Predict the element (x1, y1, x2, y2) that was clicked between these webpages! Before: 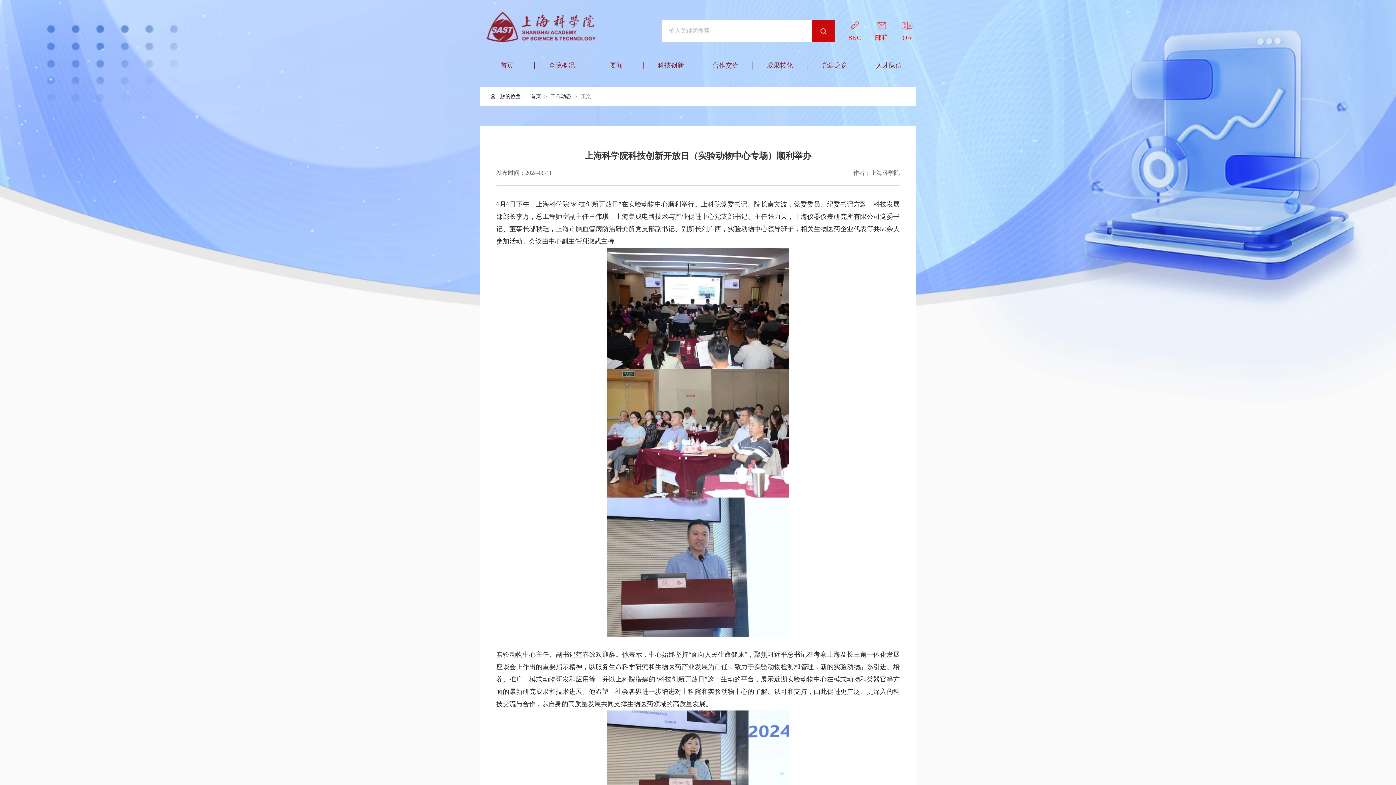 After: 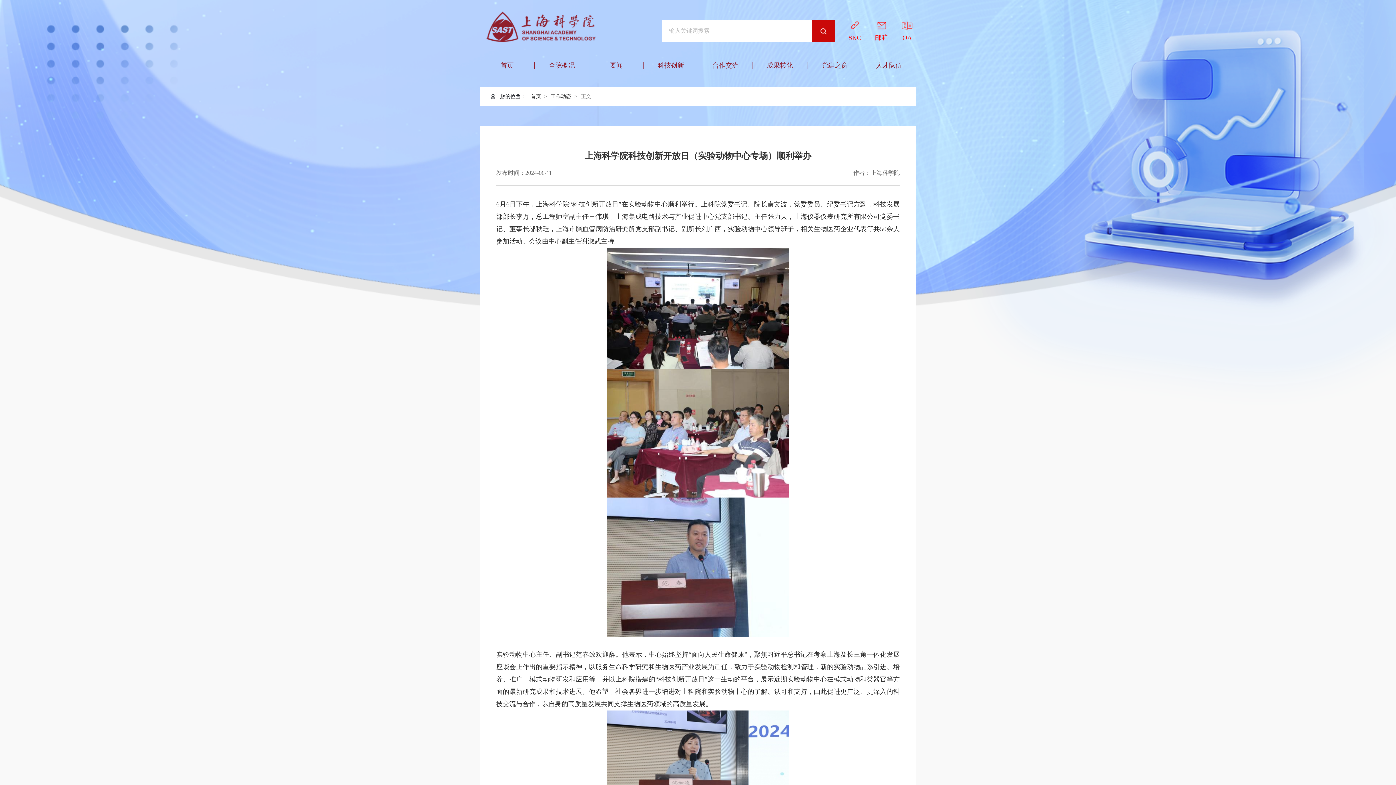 Action: label: OA bbox: (902, 20, 912, 42)